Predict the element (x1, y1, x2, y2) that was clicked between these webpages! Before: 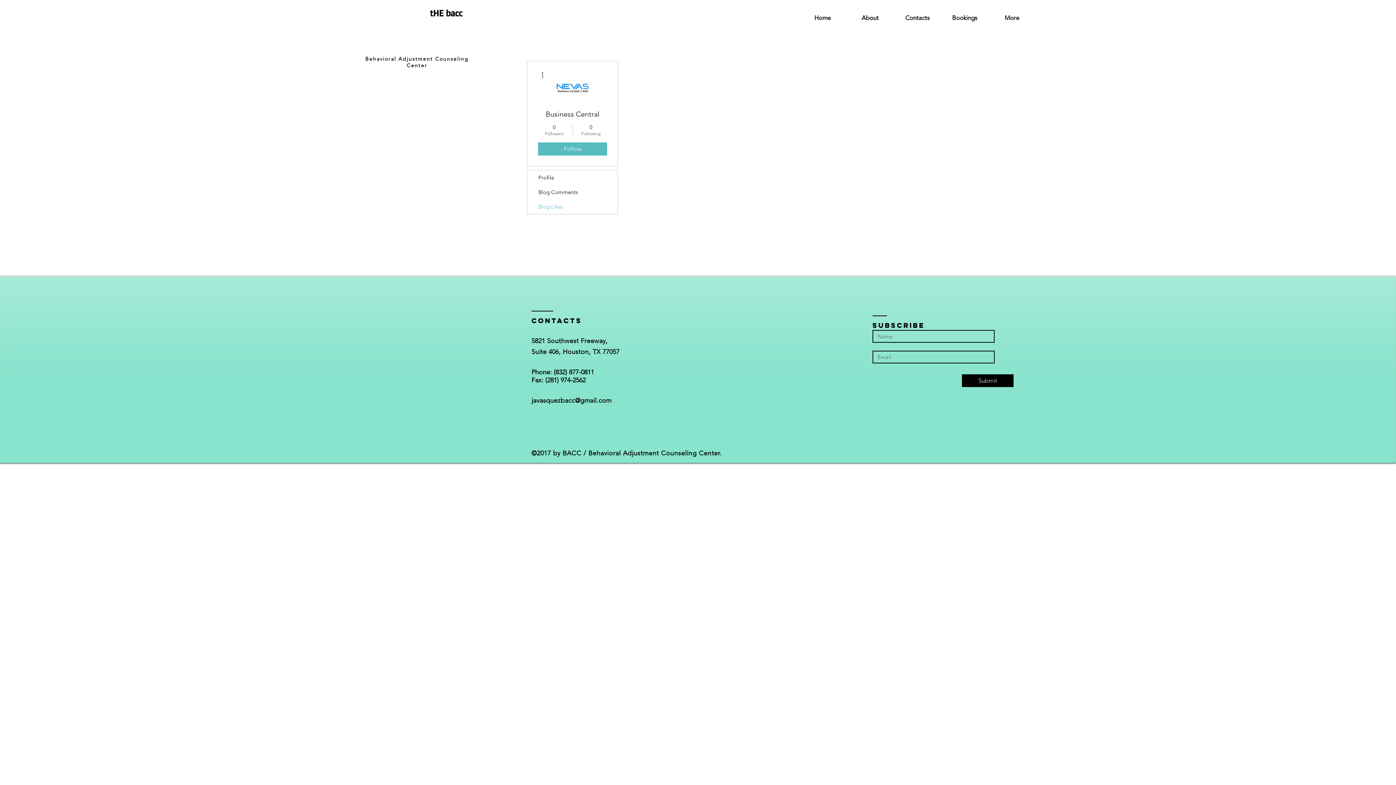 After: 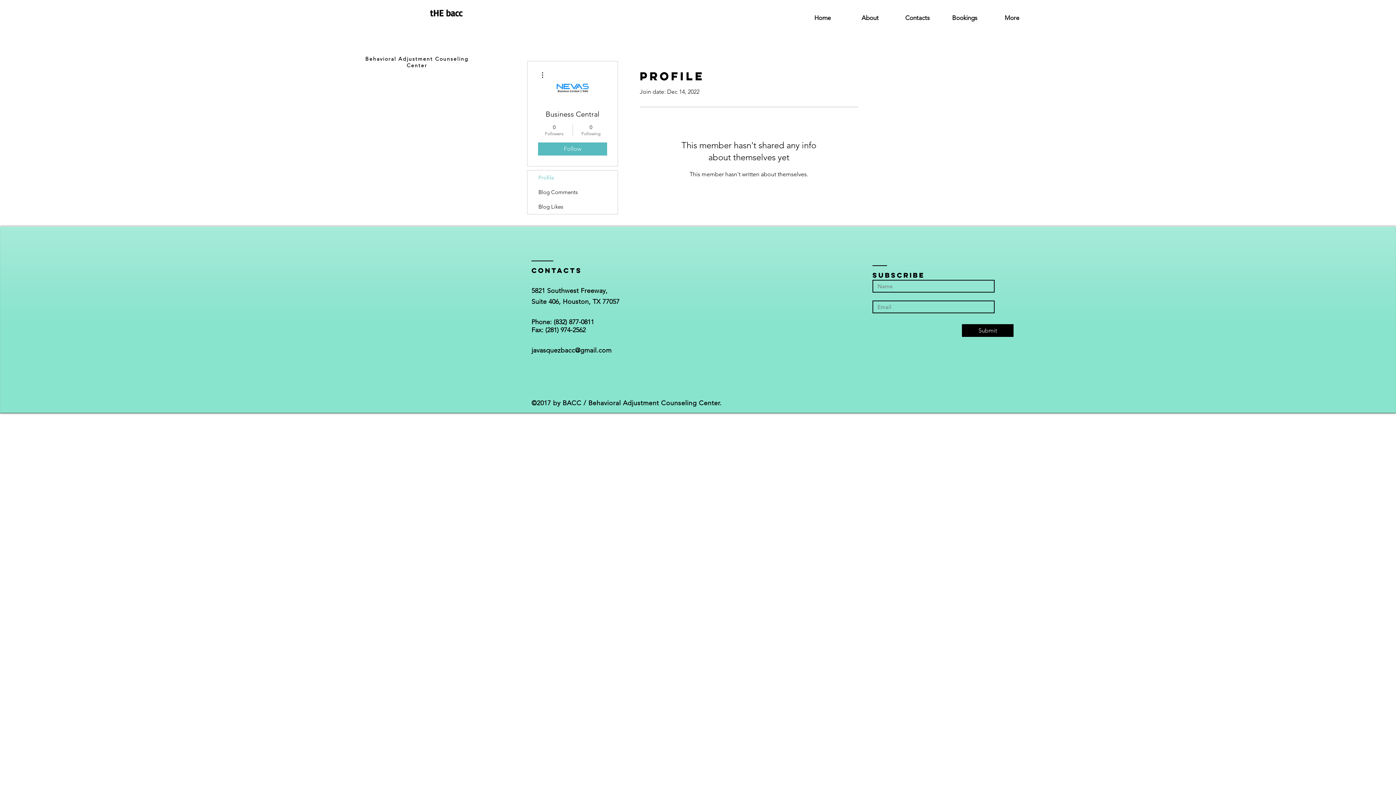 Action: label: Profile bbox: (527, 170, 617, 185)